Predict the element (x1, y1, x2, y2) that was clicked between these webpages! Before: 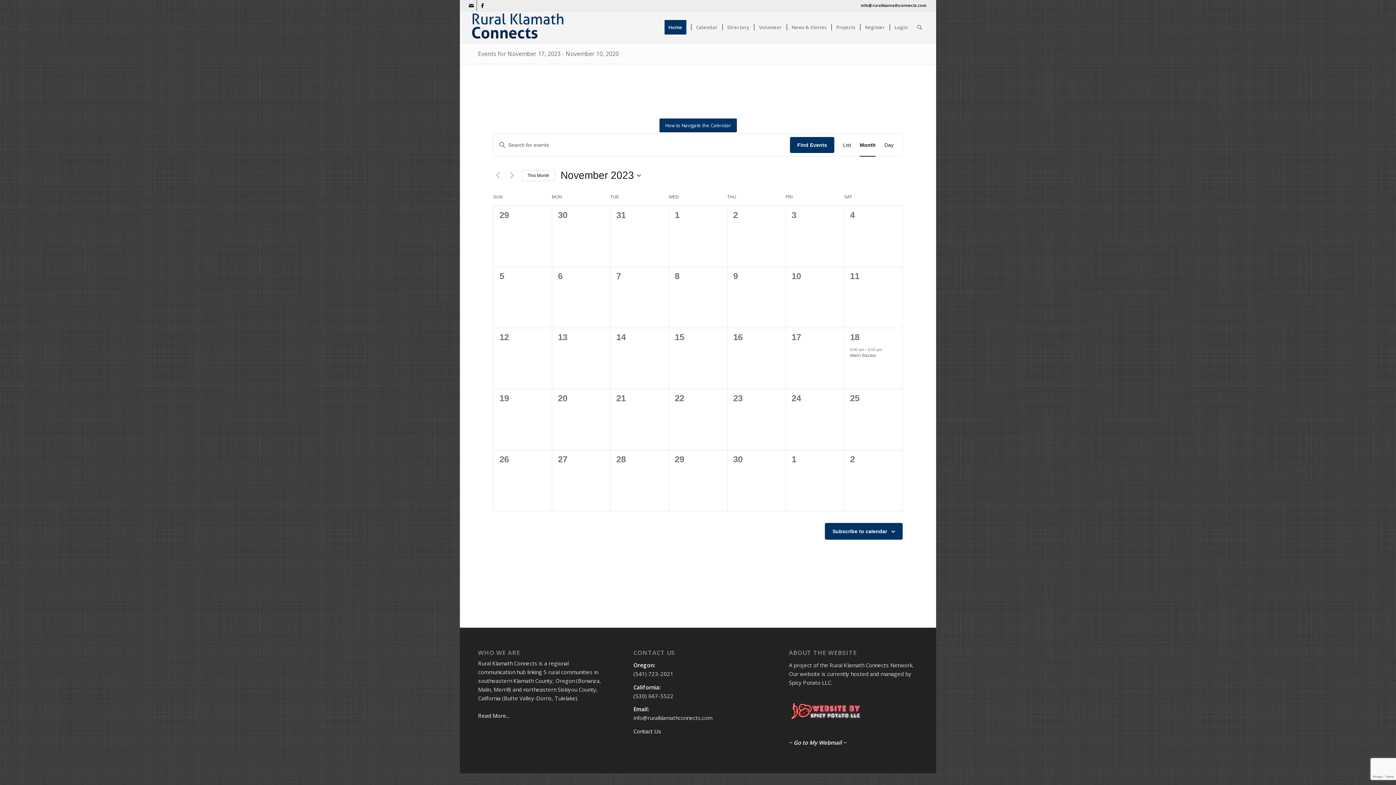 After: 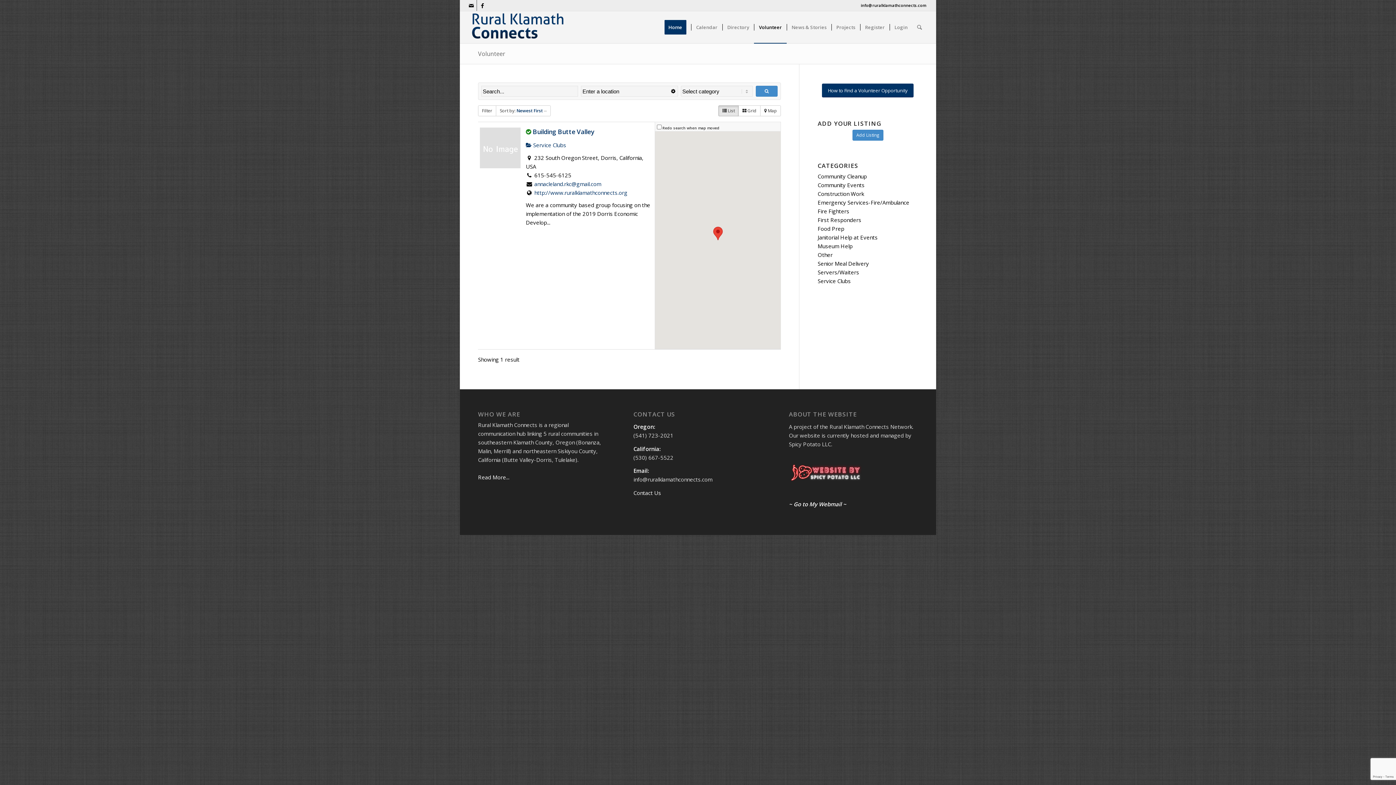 Action: label: Volunteer bbox: (754, 11, 786, 43)